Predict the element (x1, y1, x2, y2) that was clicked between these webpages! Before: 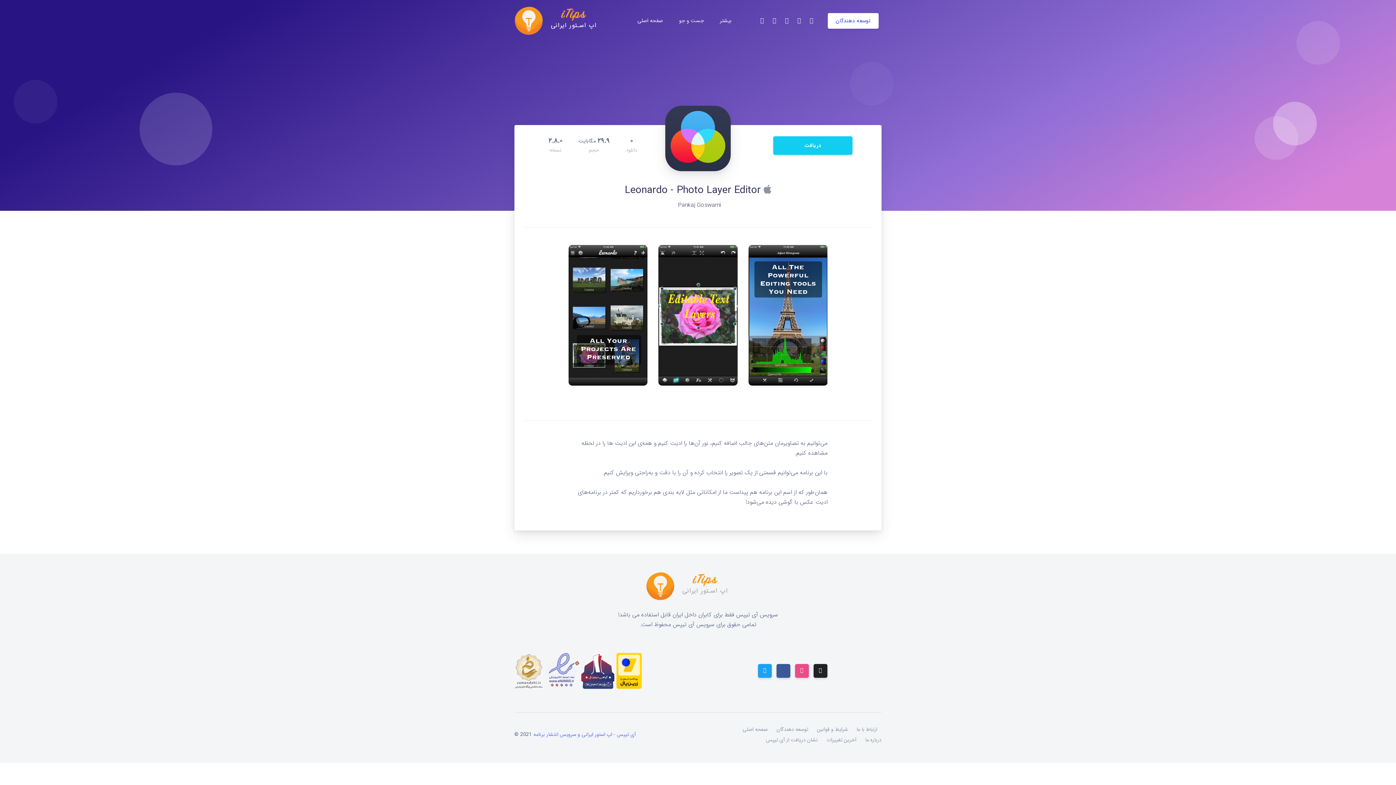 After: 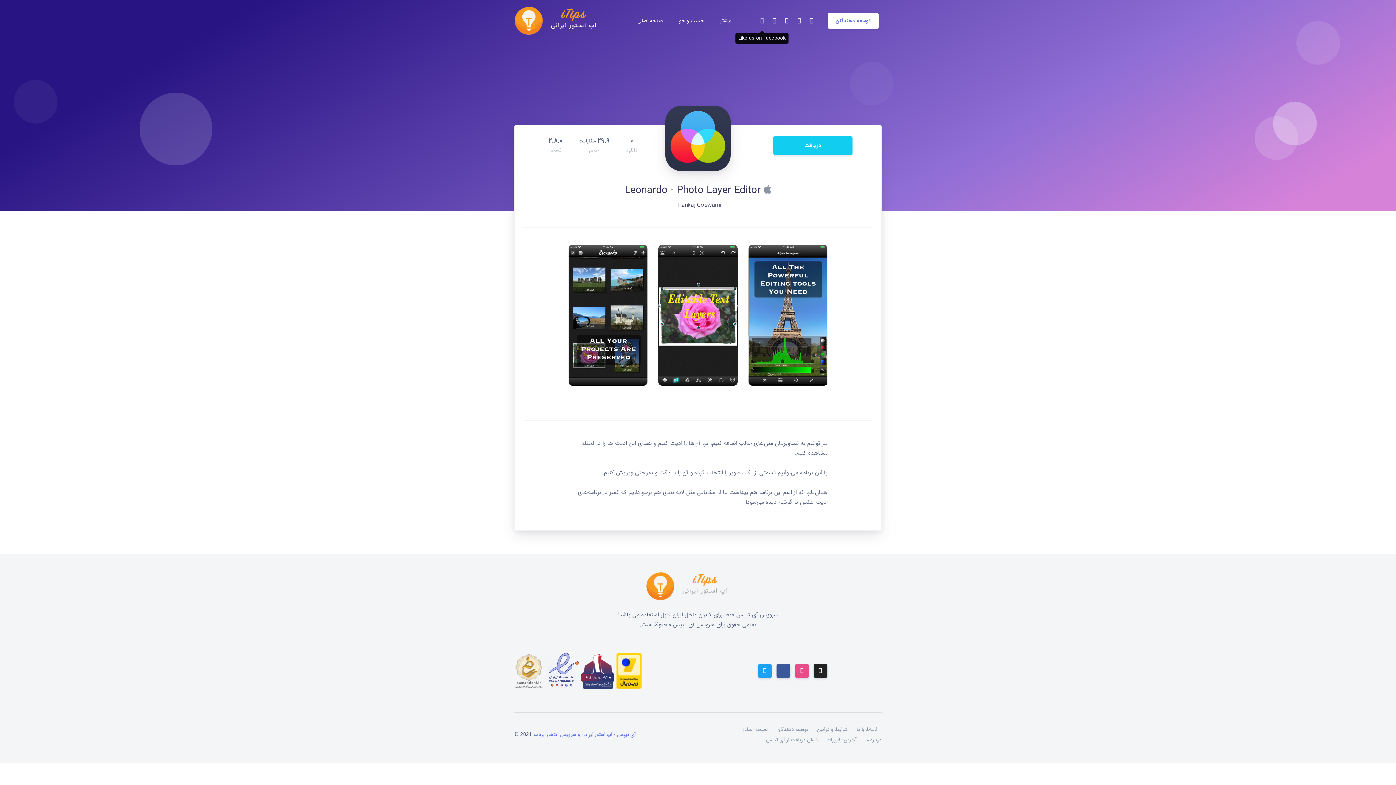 Action: bbox: (757, 10, 767, 30)